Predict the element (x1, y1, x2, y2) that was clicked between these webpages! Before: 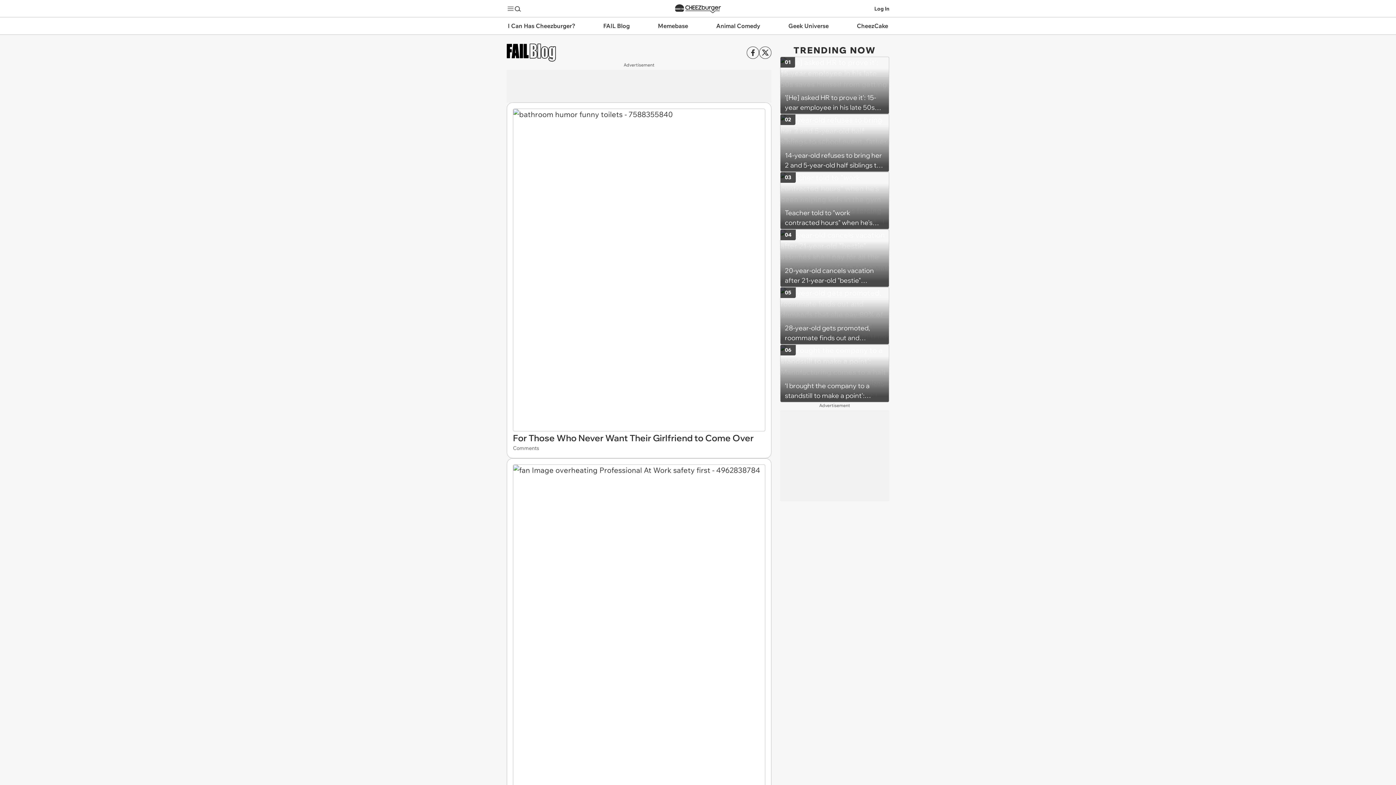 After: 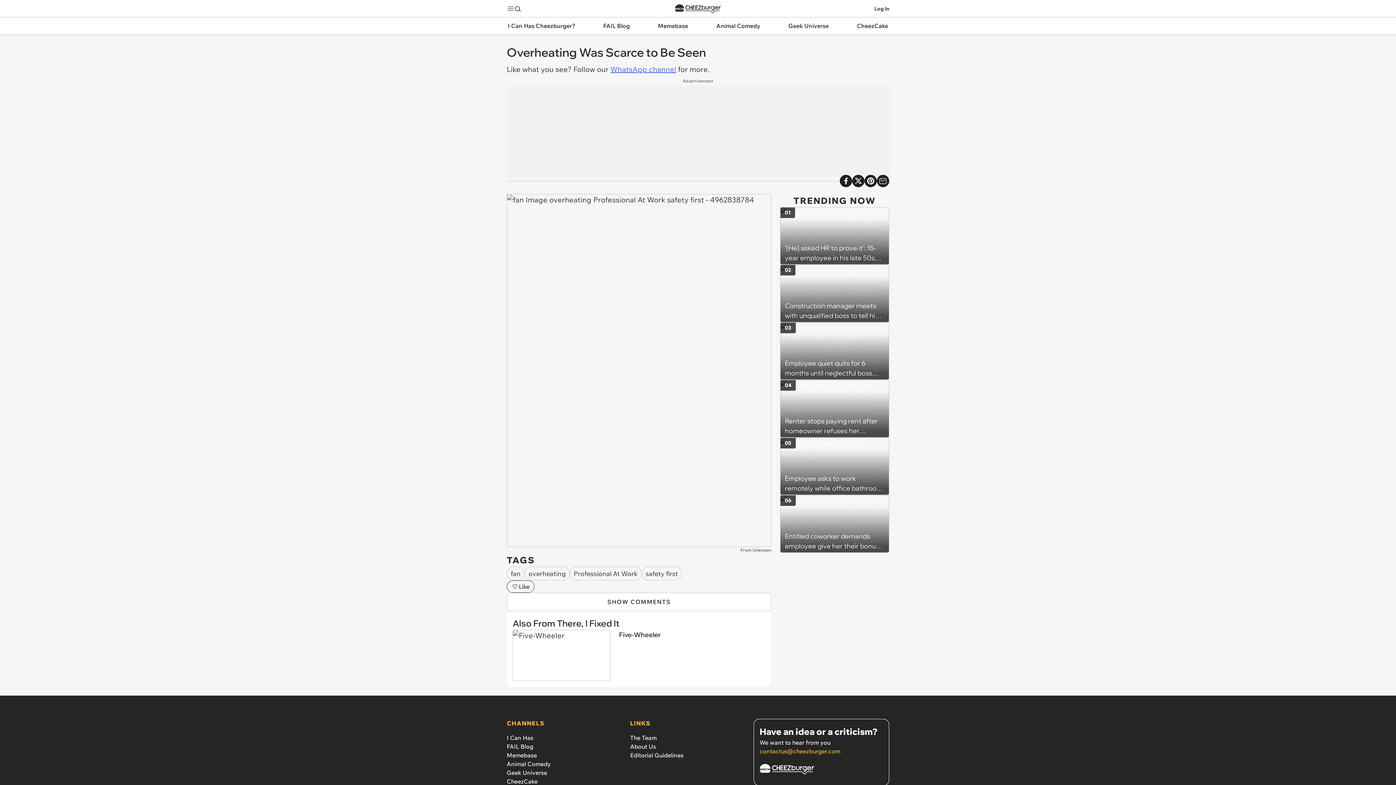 Action: bbox: (513, 464, 765, 801)